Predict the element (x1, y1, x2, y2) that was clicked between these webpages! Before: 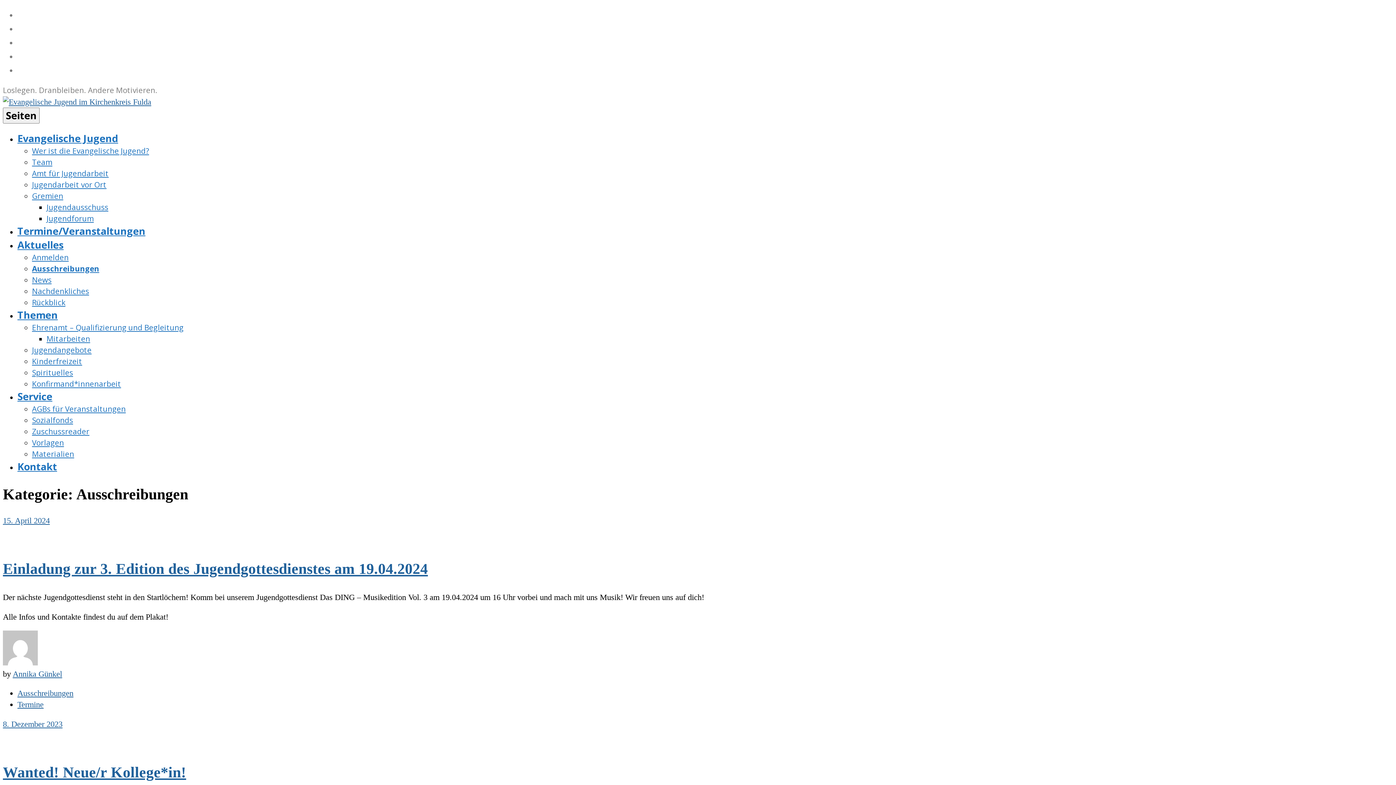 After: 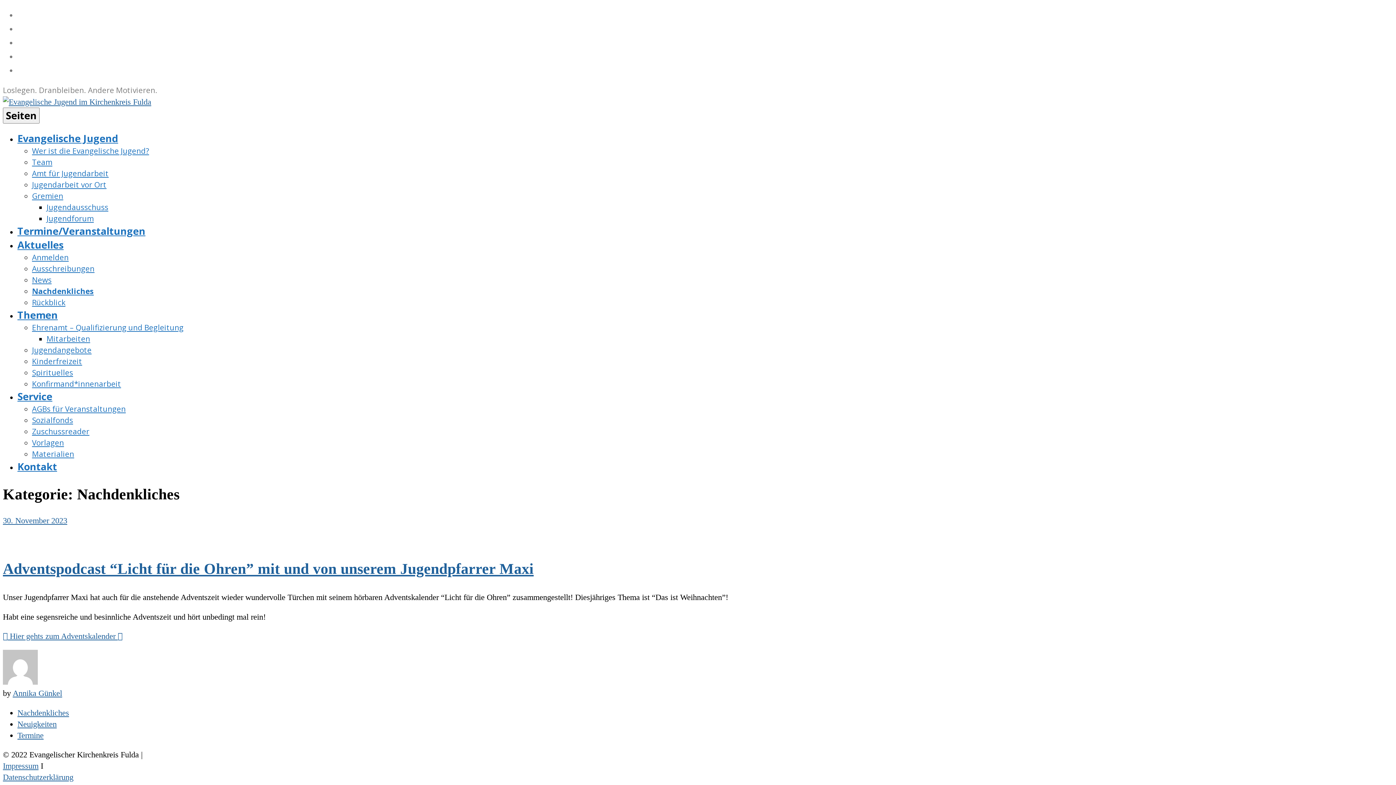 Action: bbox: (32, 286, 89, 296) label: Nachdenkliches